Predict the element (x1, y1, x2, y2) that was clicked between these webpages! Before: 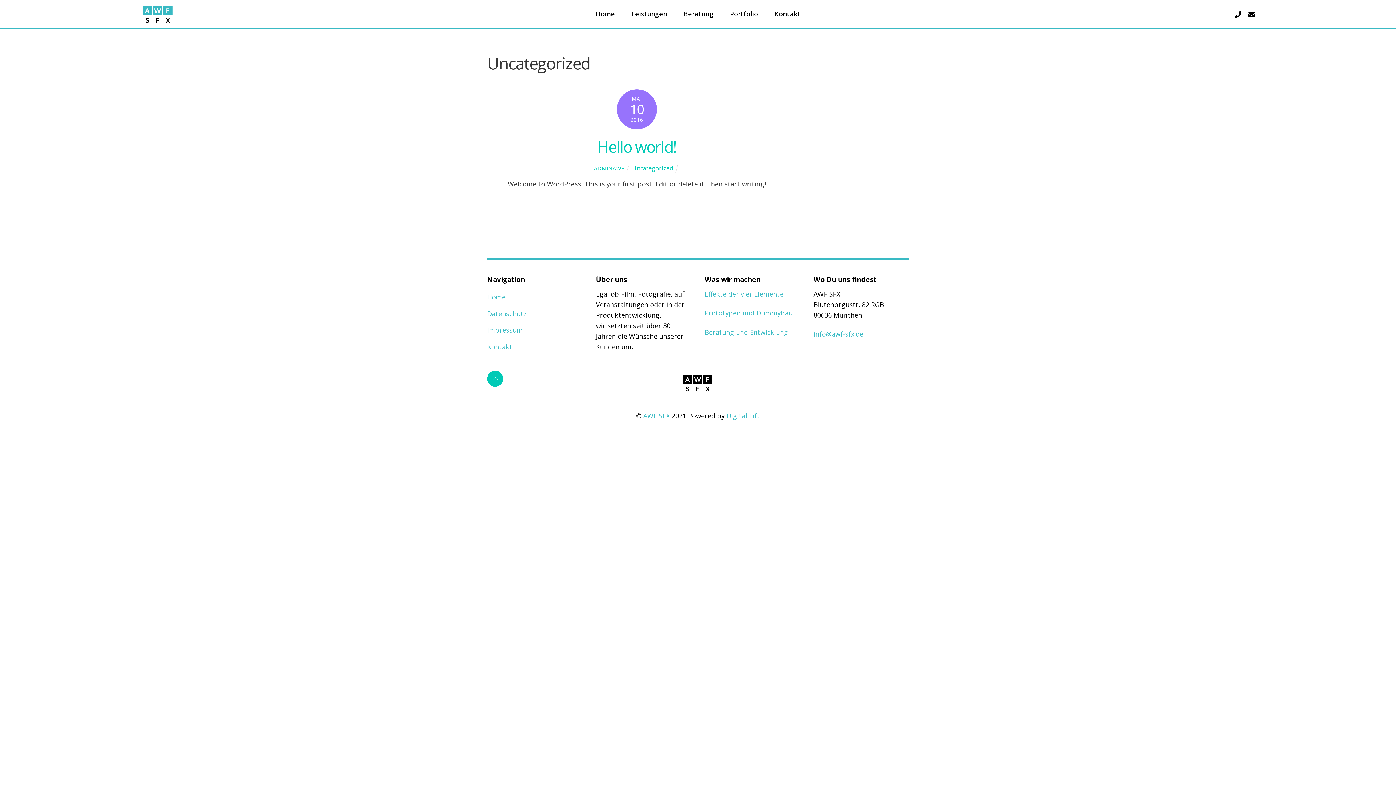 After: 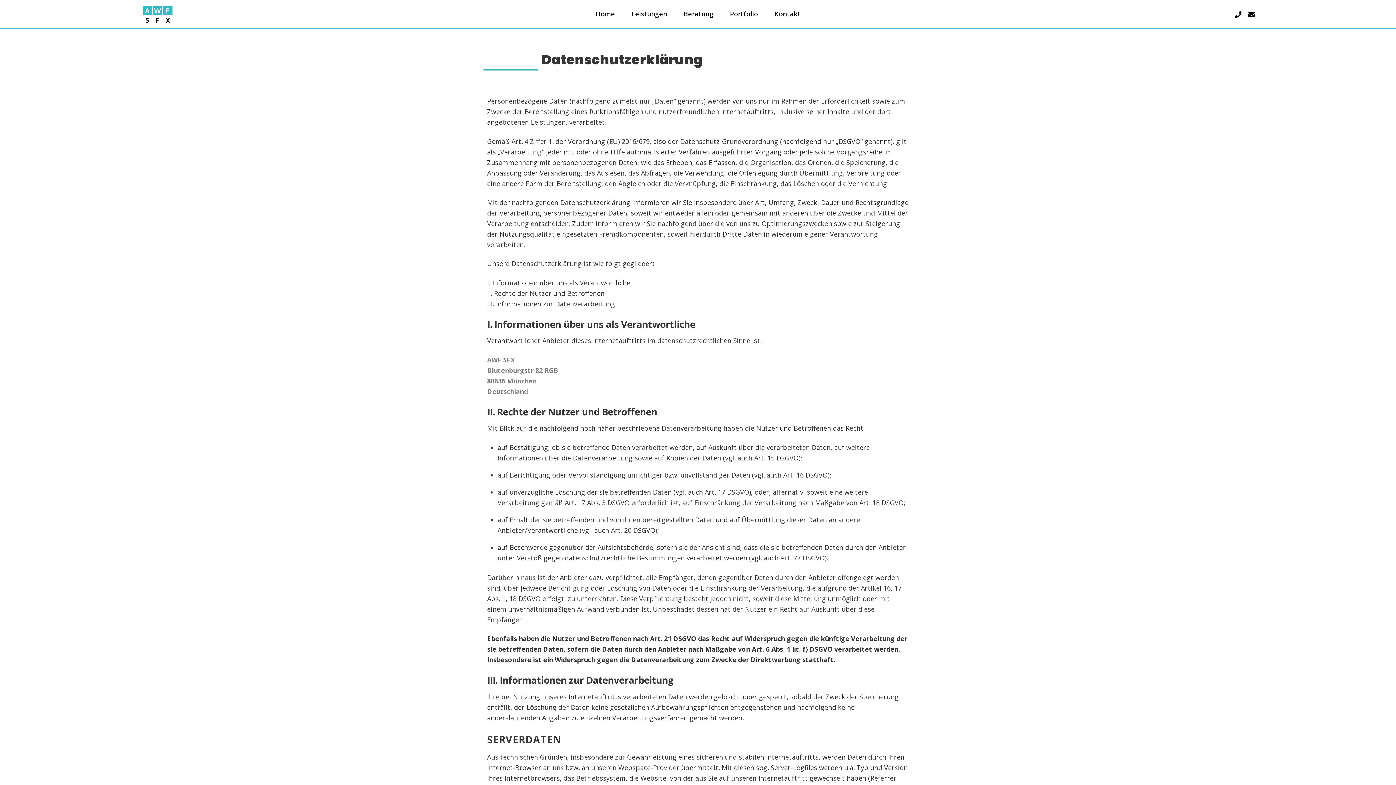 Action: bbox: (487, 305, 582, 322) label: Datenschutz